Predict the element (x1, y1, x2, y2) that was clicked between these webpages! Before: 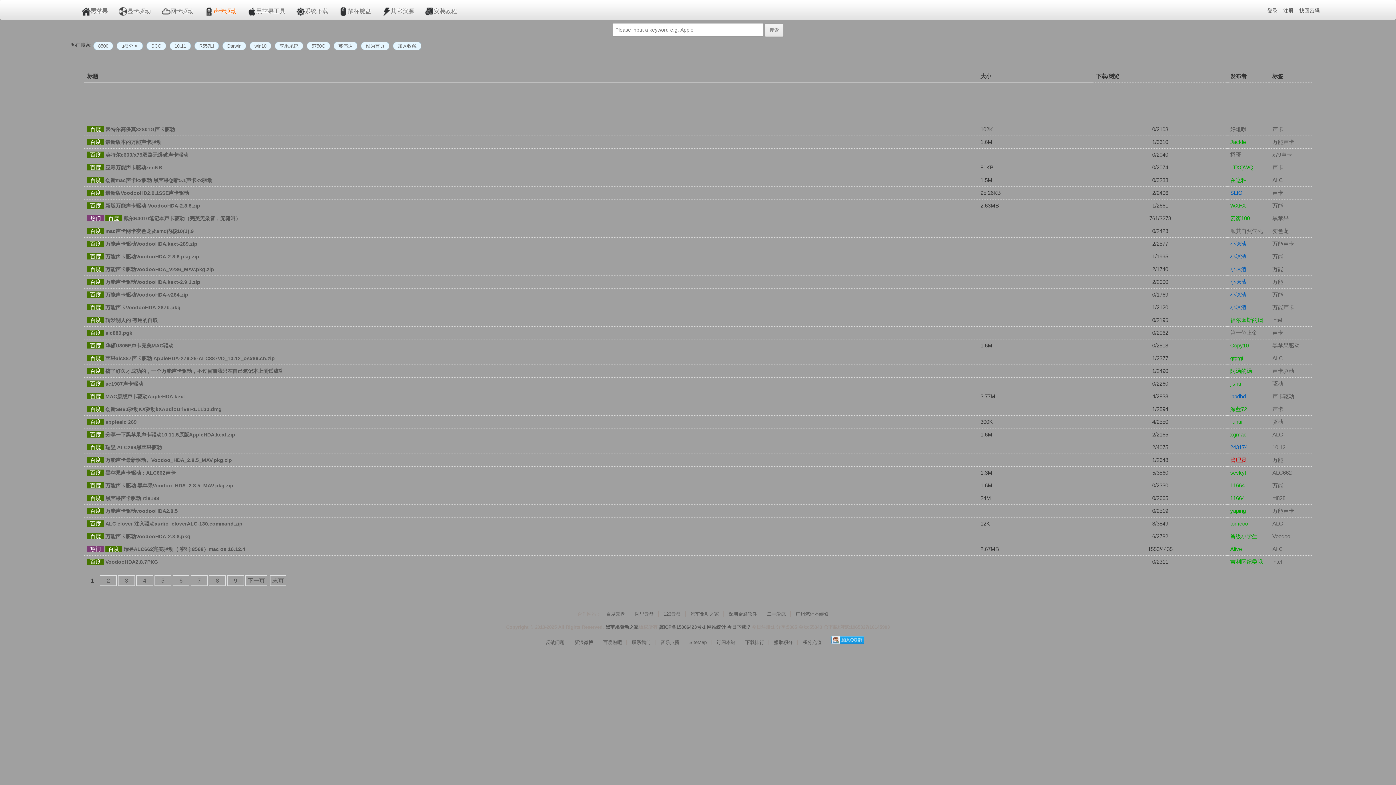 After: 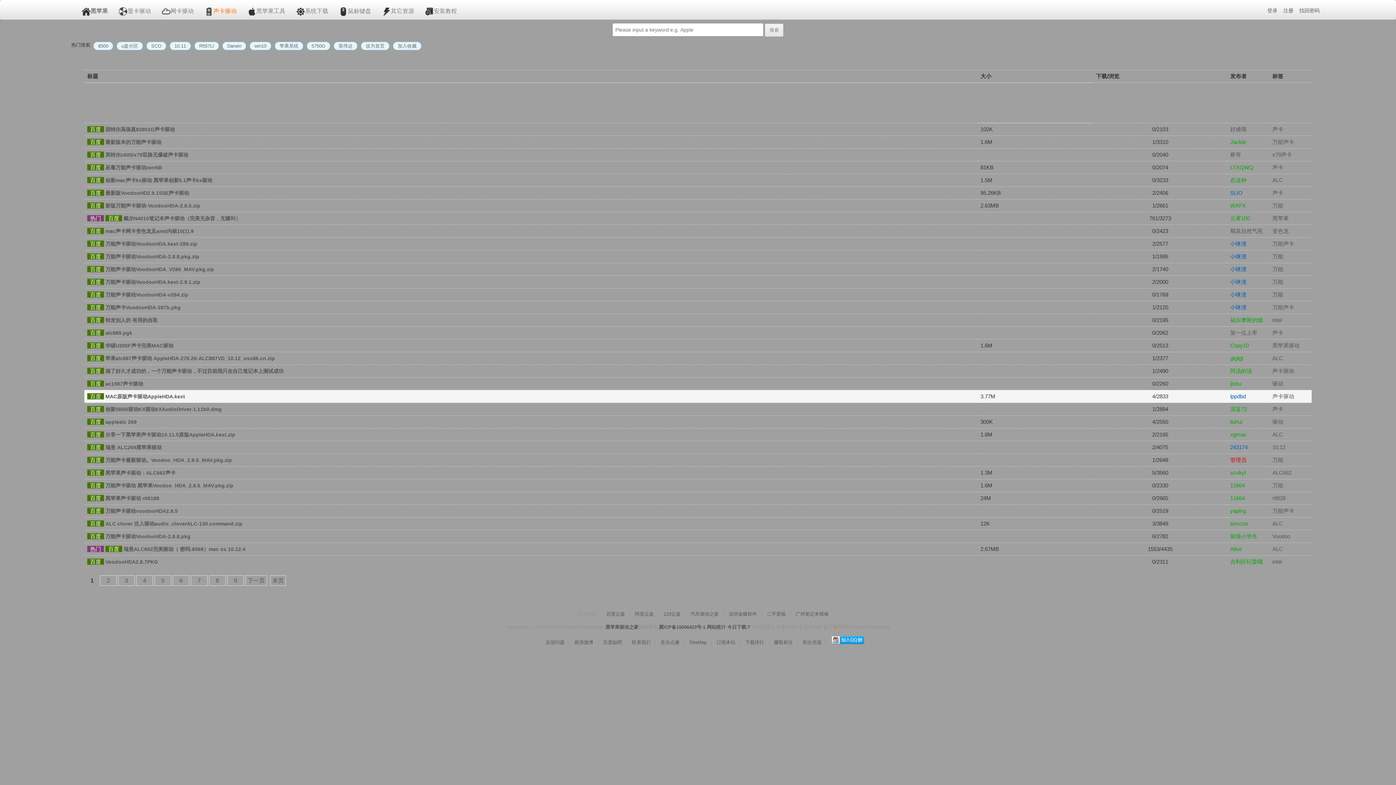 Action: label:   百度   bbox: (87, 393, 104, 399)